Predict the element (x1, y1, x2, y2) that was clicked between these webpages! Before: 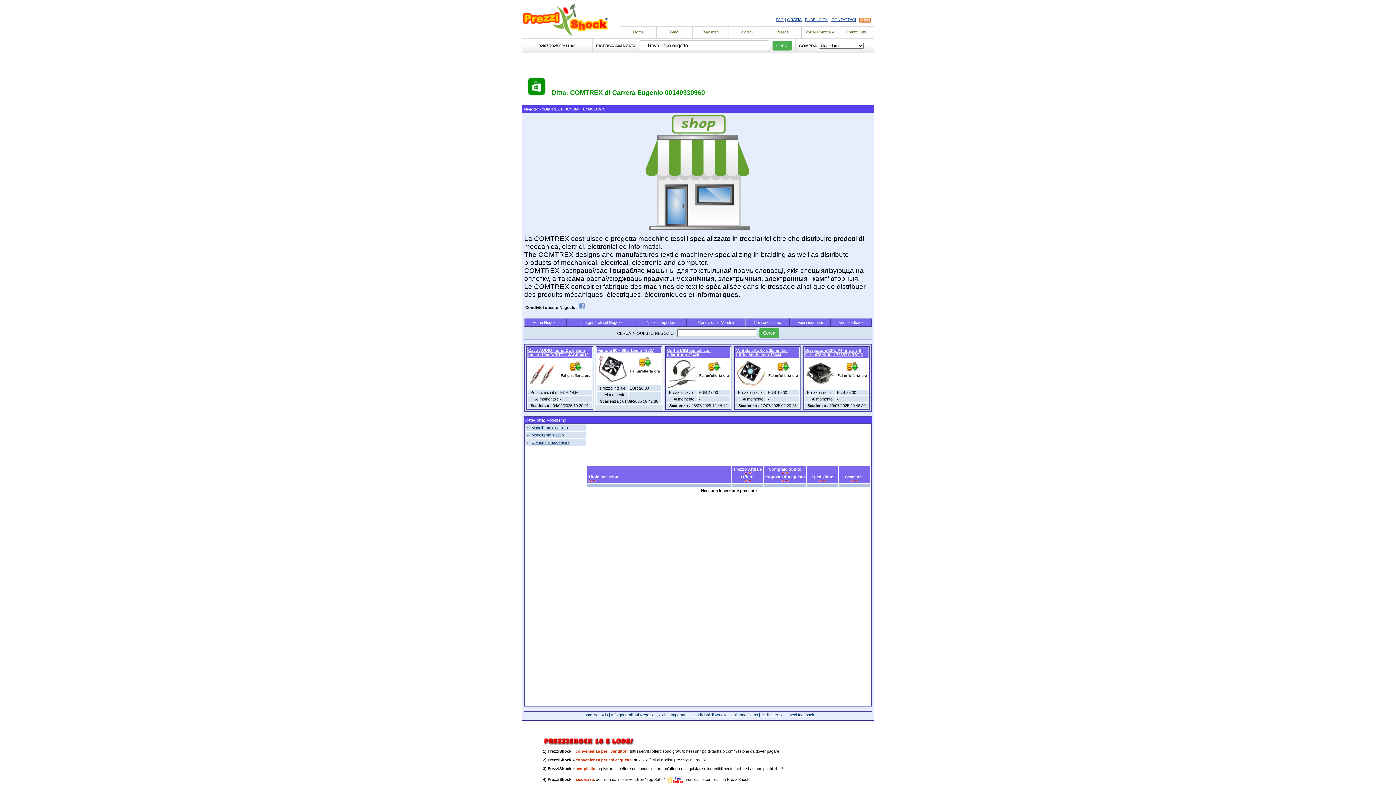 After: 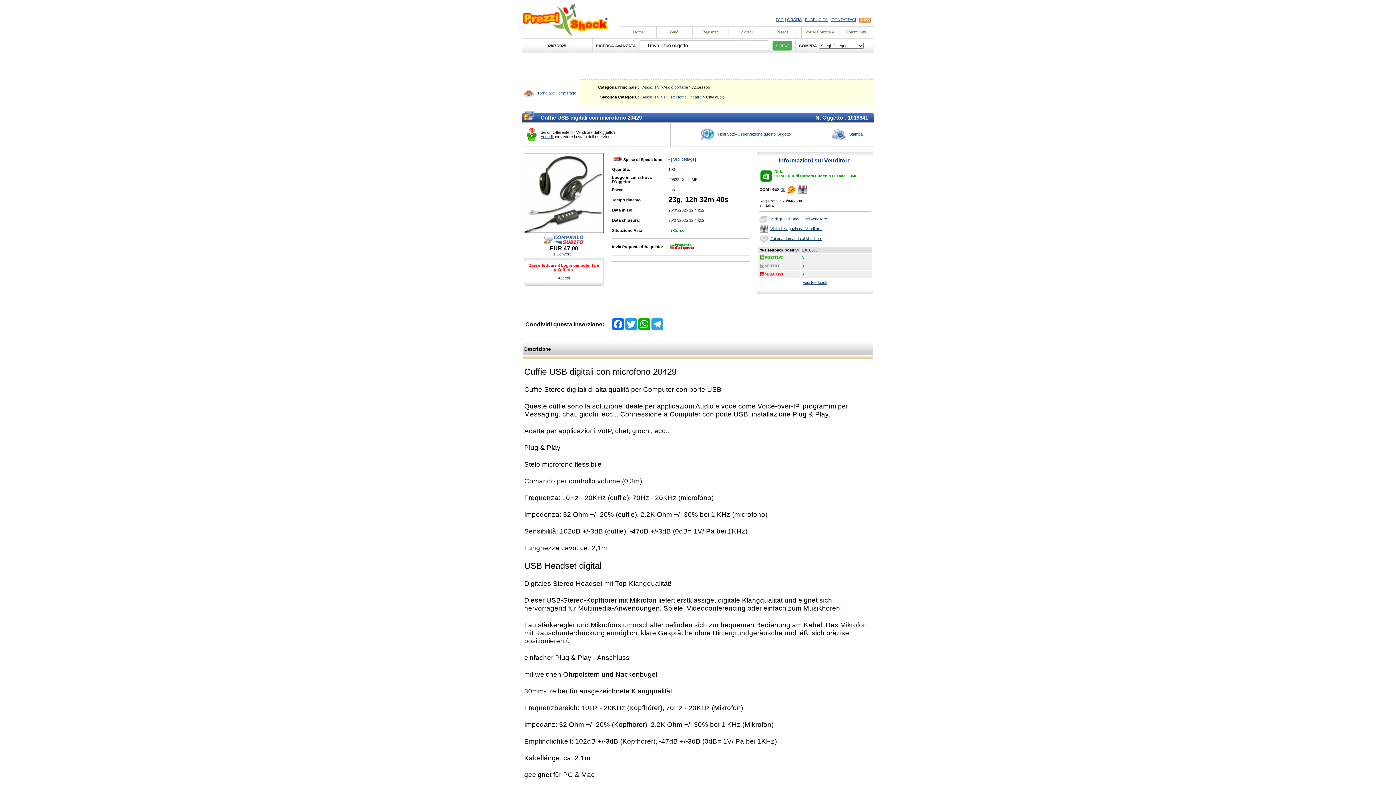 Action: bbox: (667, 348, 710, 357) label: Cuffie USB digitali con microfono 20429